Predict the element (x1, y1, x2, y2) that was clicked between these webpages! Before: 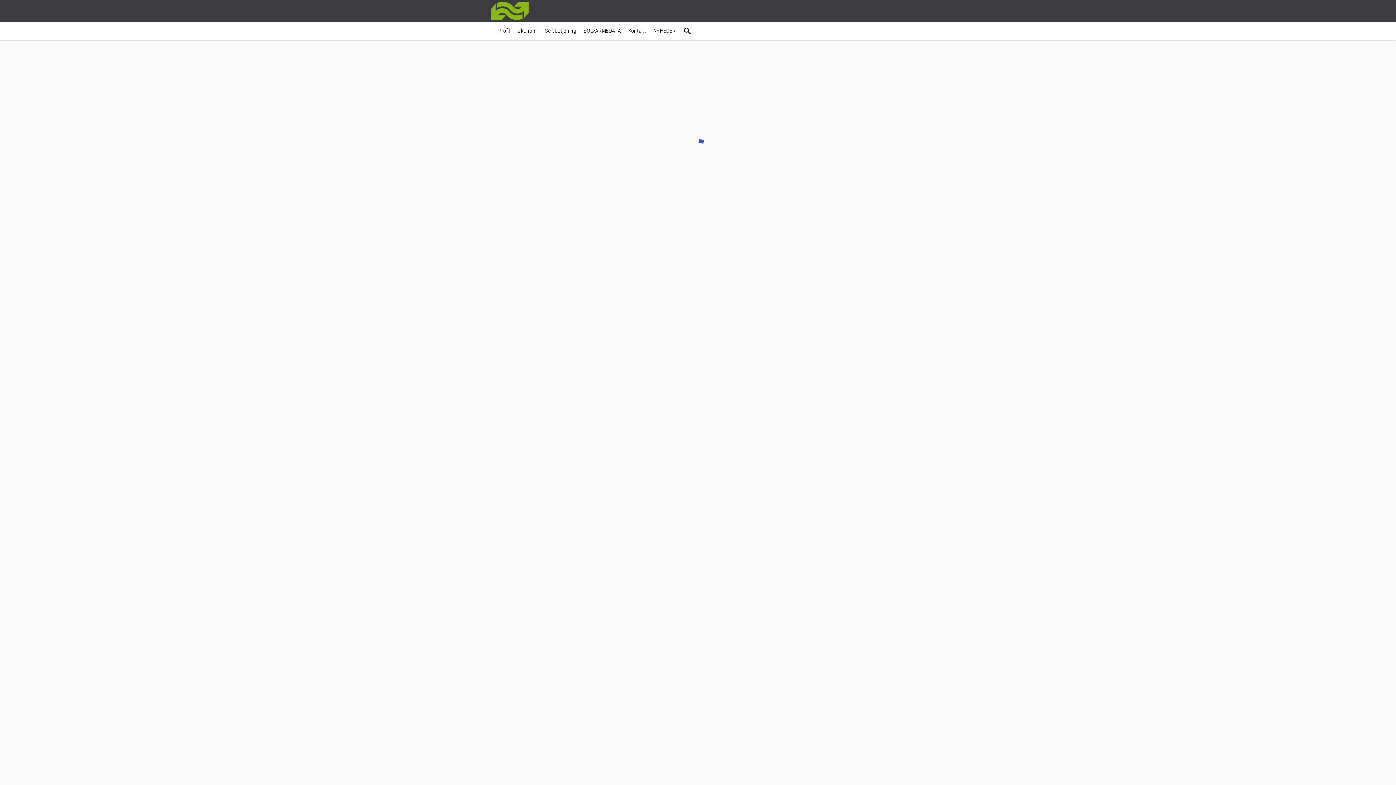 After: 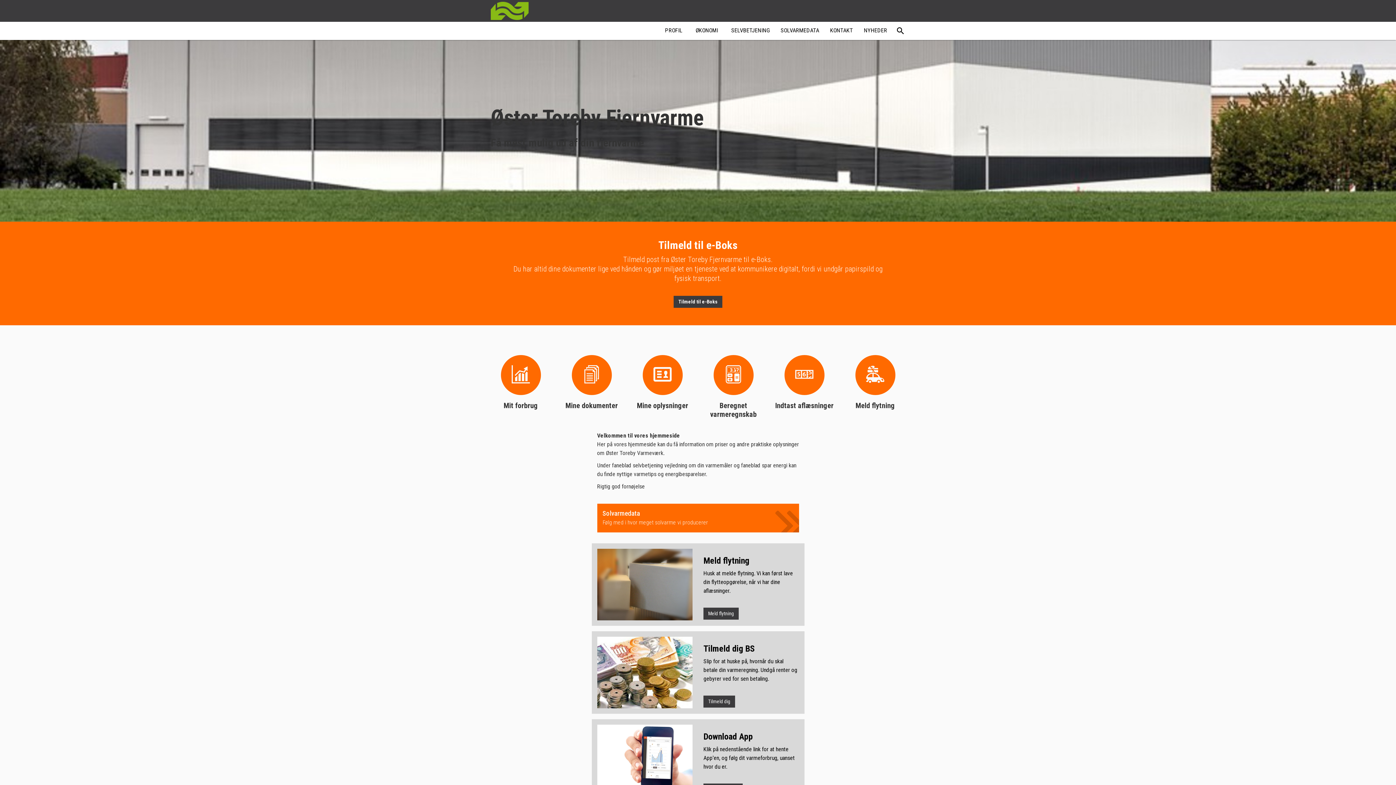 Action: bbox: (490, 0, 528, 21)